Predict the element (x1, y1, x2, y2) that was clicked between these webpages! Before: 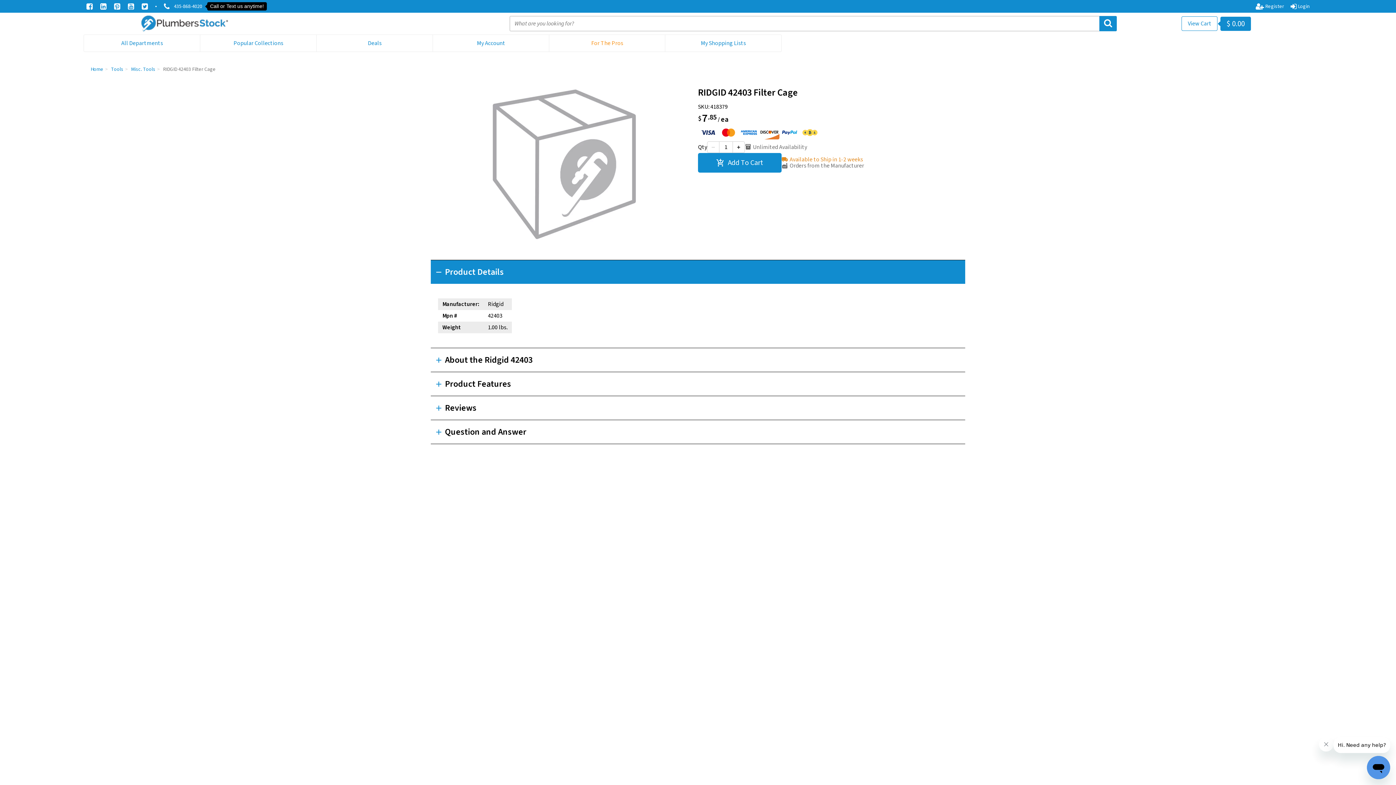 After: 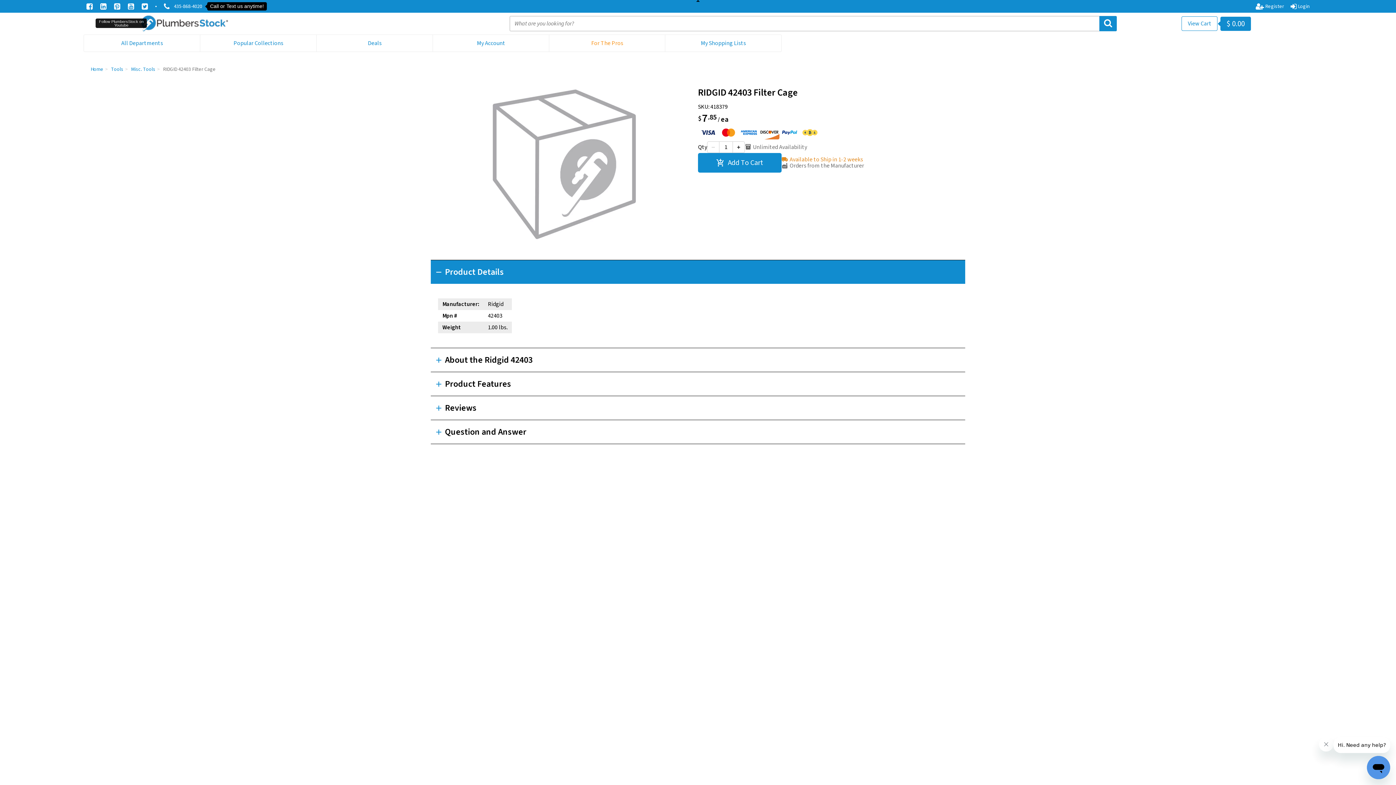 Action: label:  Follow PlumbersStock on Youtube bbox: (127, 2, 136, 10)